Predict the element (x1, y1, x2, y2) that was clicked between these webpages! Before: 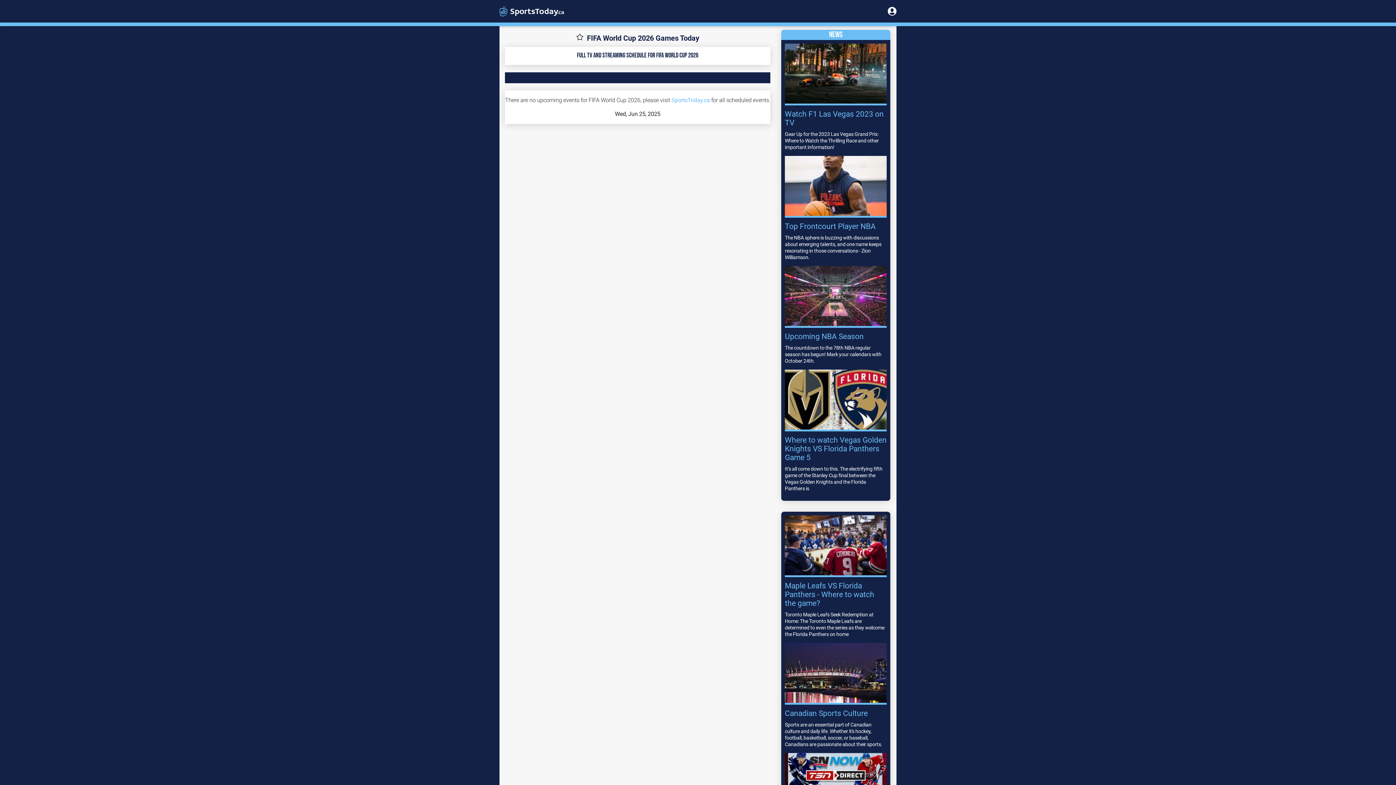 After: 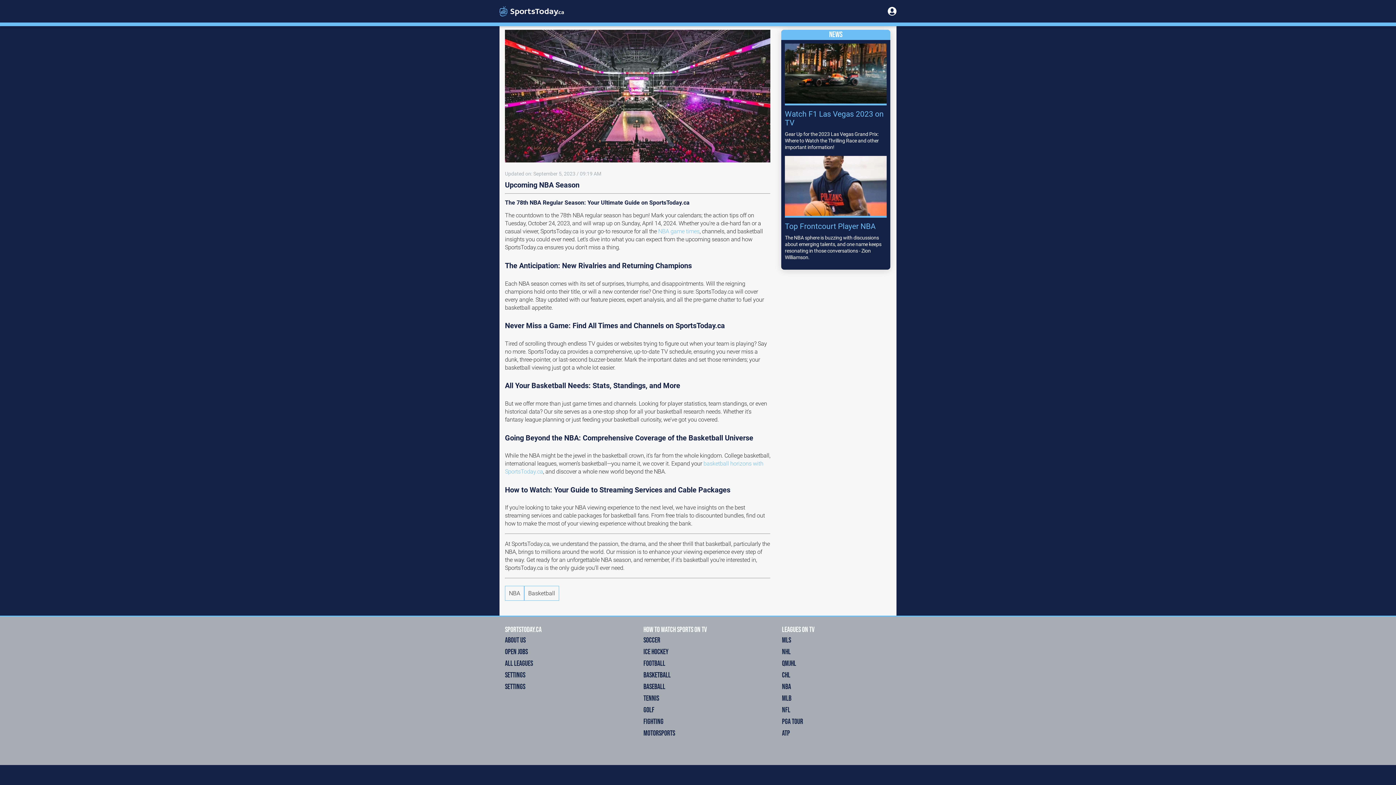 Action: label: Upcoming NBA Season

The countdown to the 78th NBA regular season has begun! Mark your calendars with October 24th. bbox: (785, 266, 886, 364)